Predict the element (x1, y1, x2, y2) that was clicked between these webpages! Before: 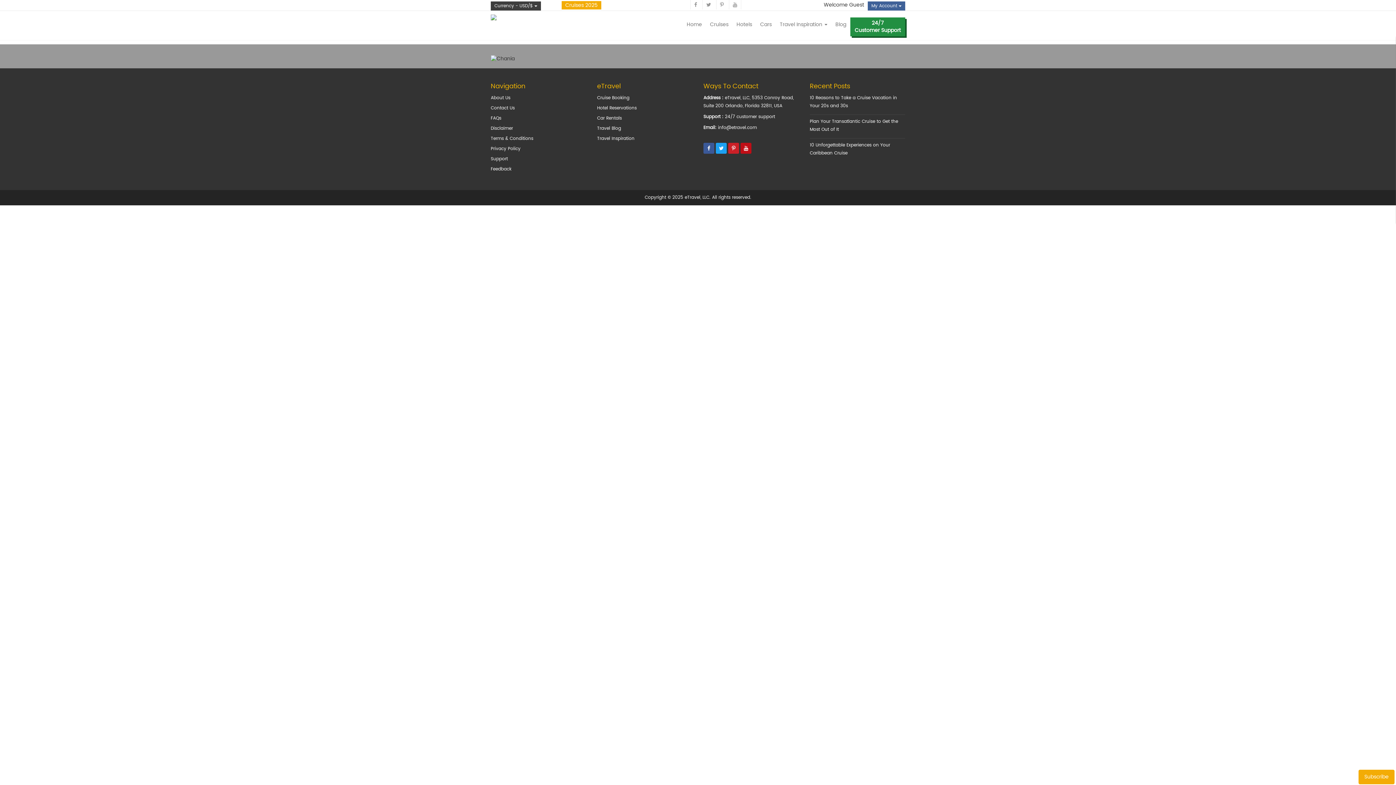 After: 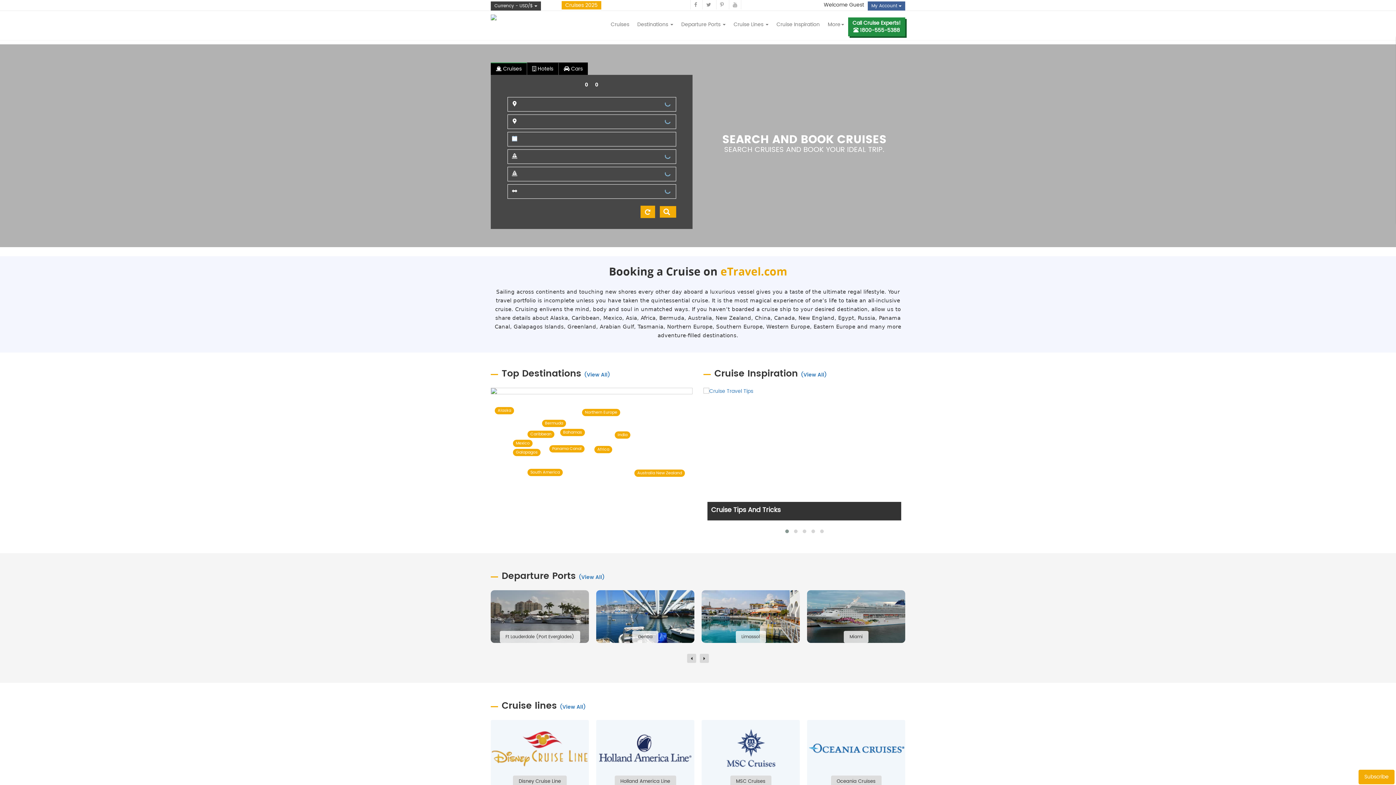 Action: bbox: (597, 94, 629, 101) label: Cruise Booking